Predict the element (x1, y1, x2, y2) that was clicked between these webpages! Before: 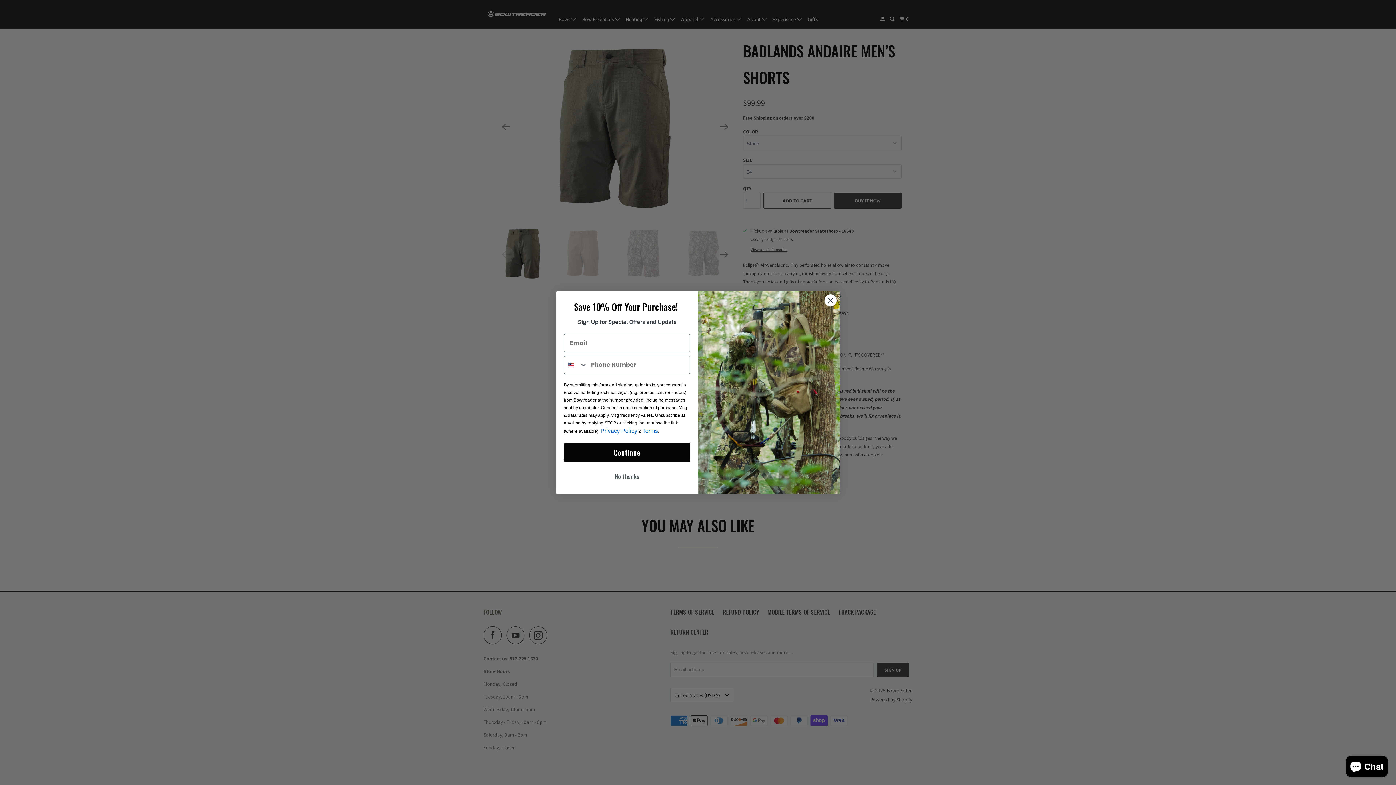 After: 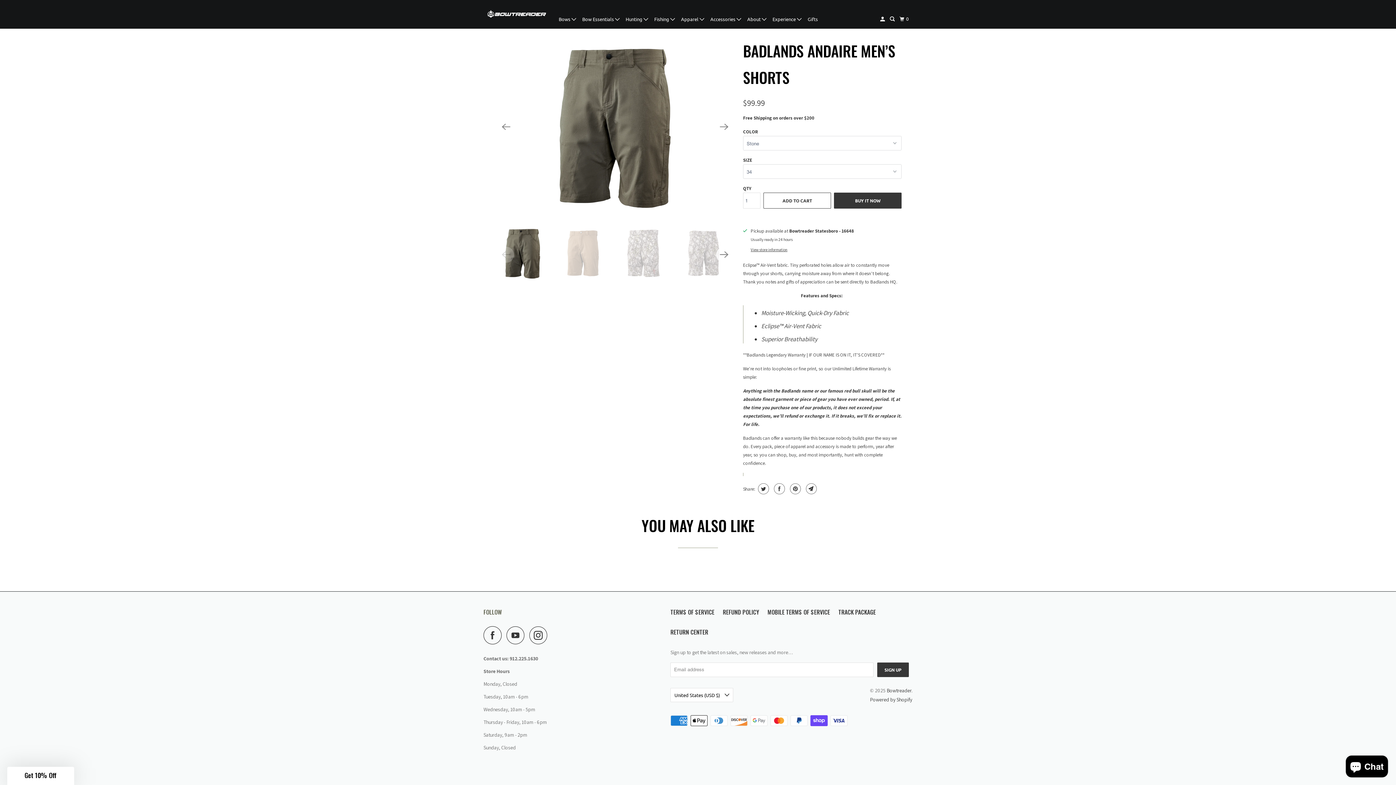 Action: label: Close dialog bbox: (824, 294, 837, 306)